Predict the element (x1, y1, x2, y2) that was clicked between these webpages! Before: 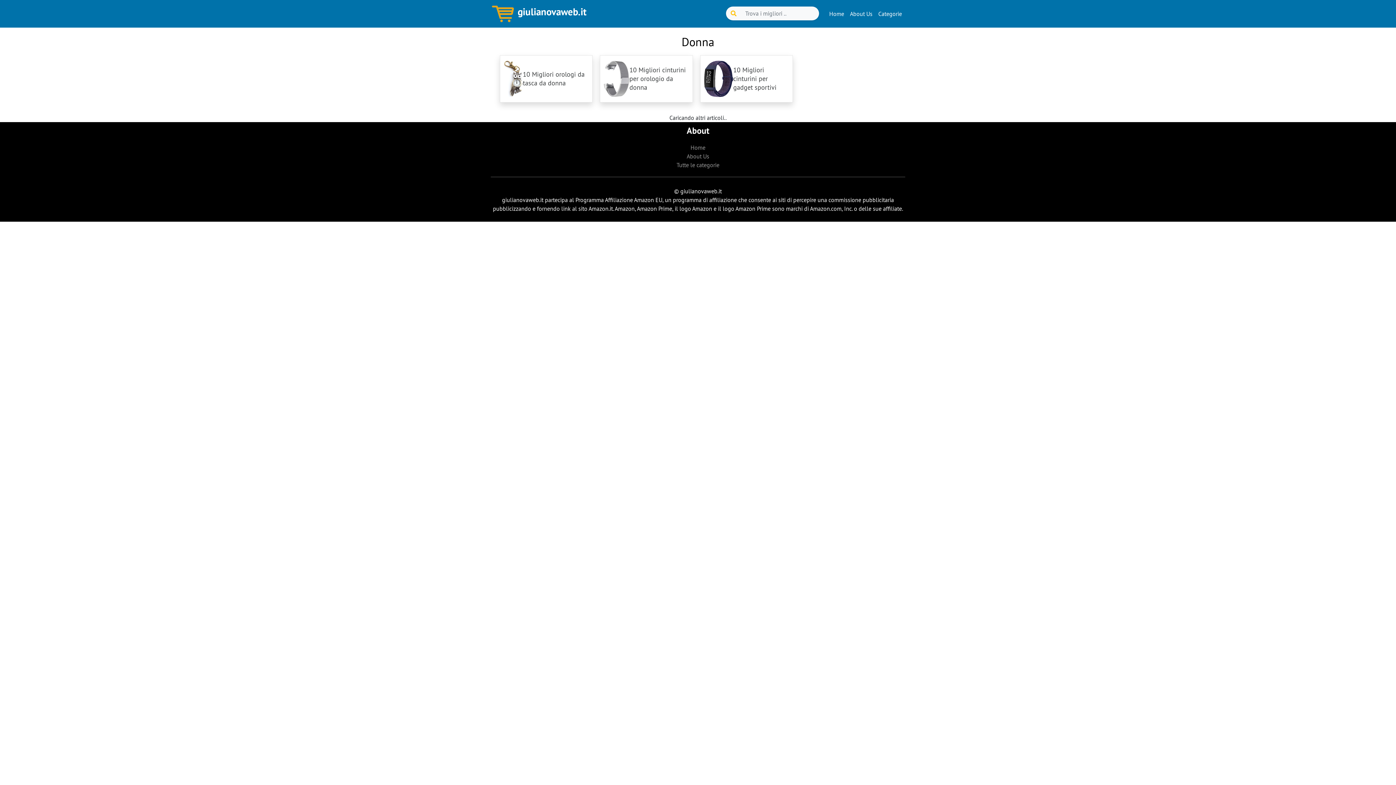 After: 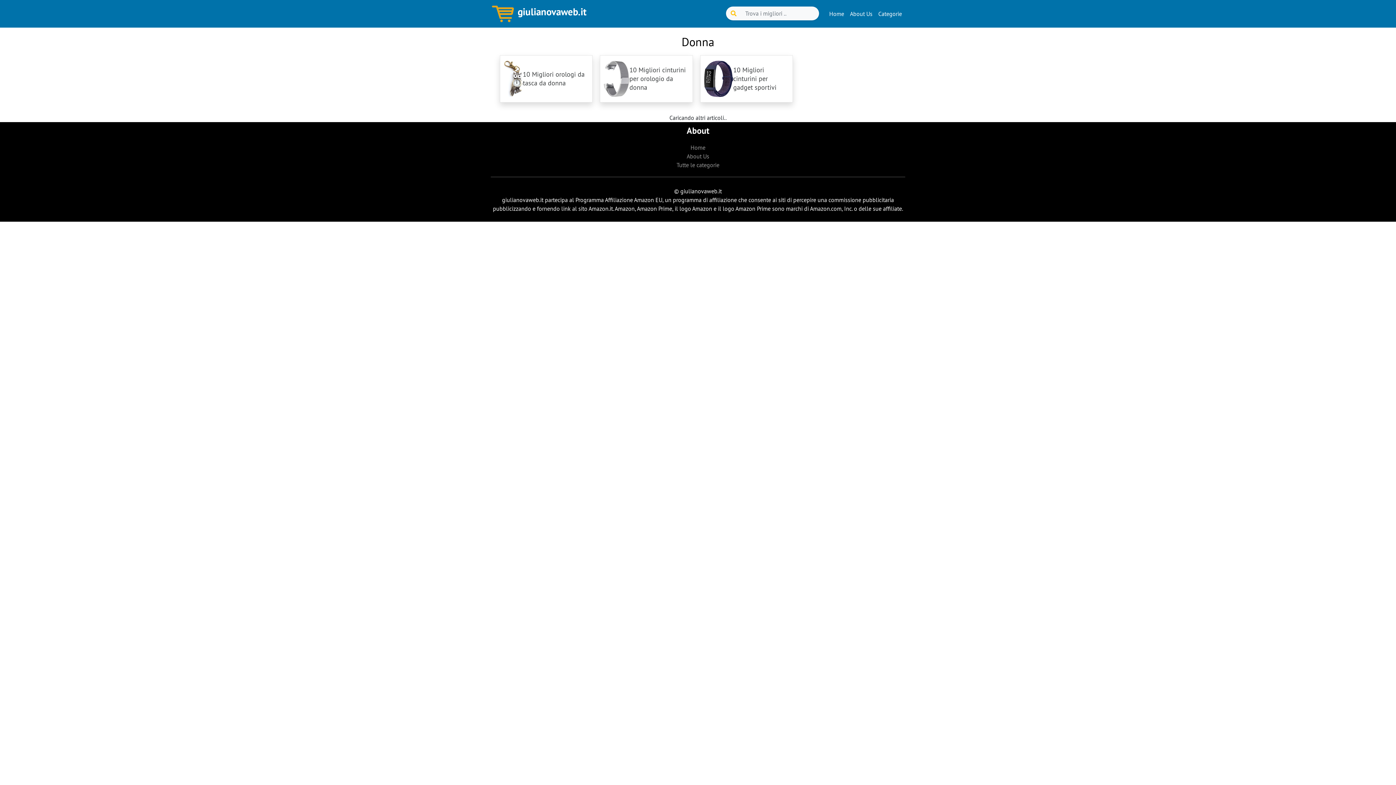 Action: bbox: (726, 6, 741, 20)